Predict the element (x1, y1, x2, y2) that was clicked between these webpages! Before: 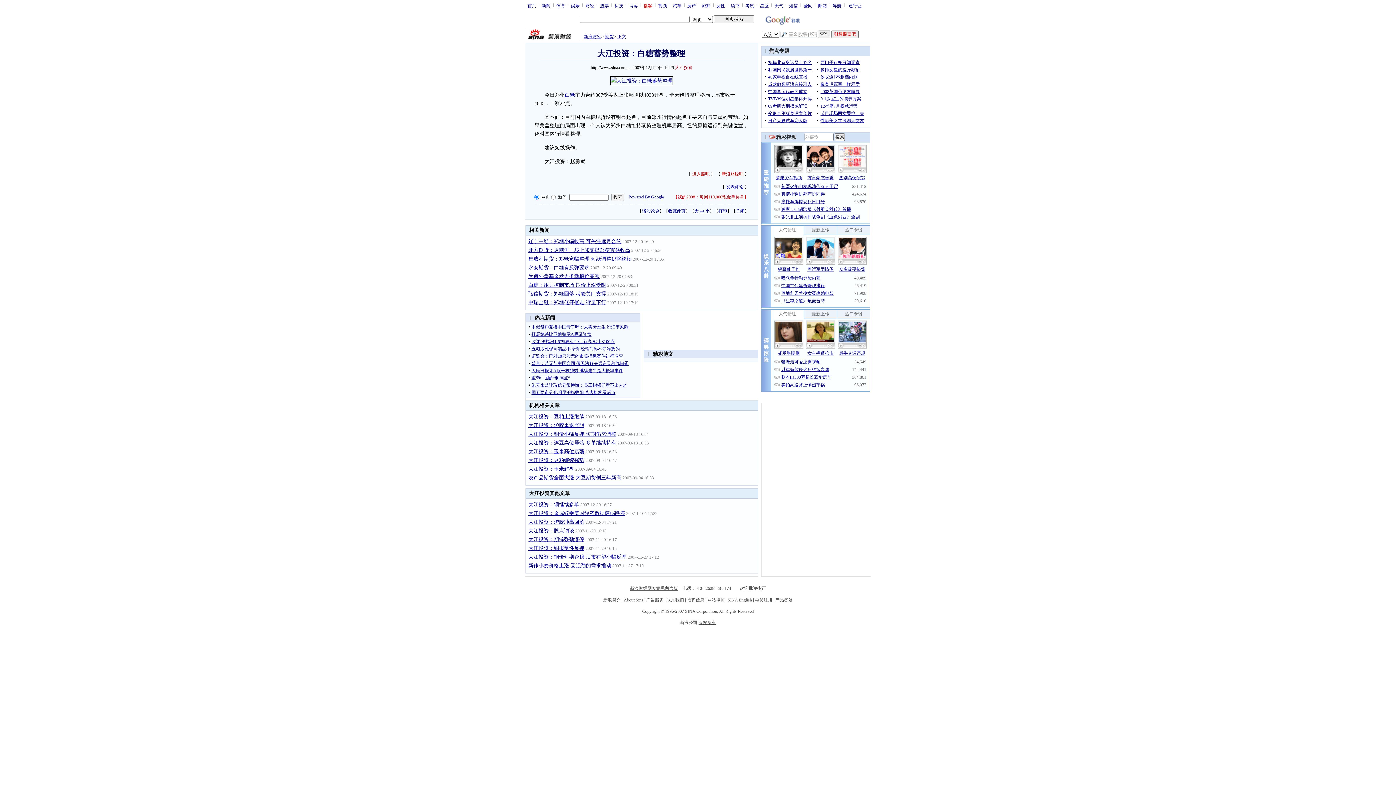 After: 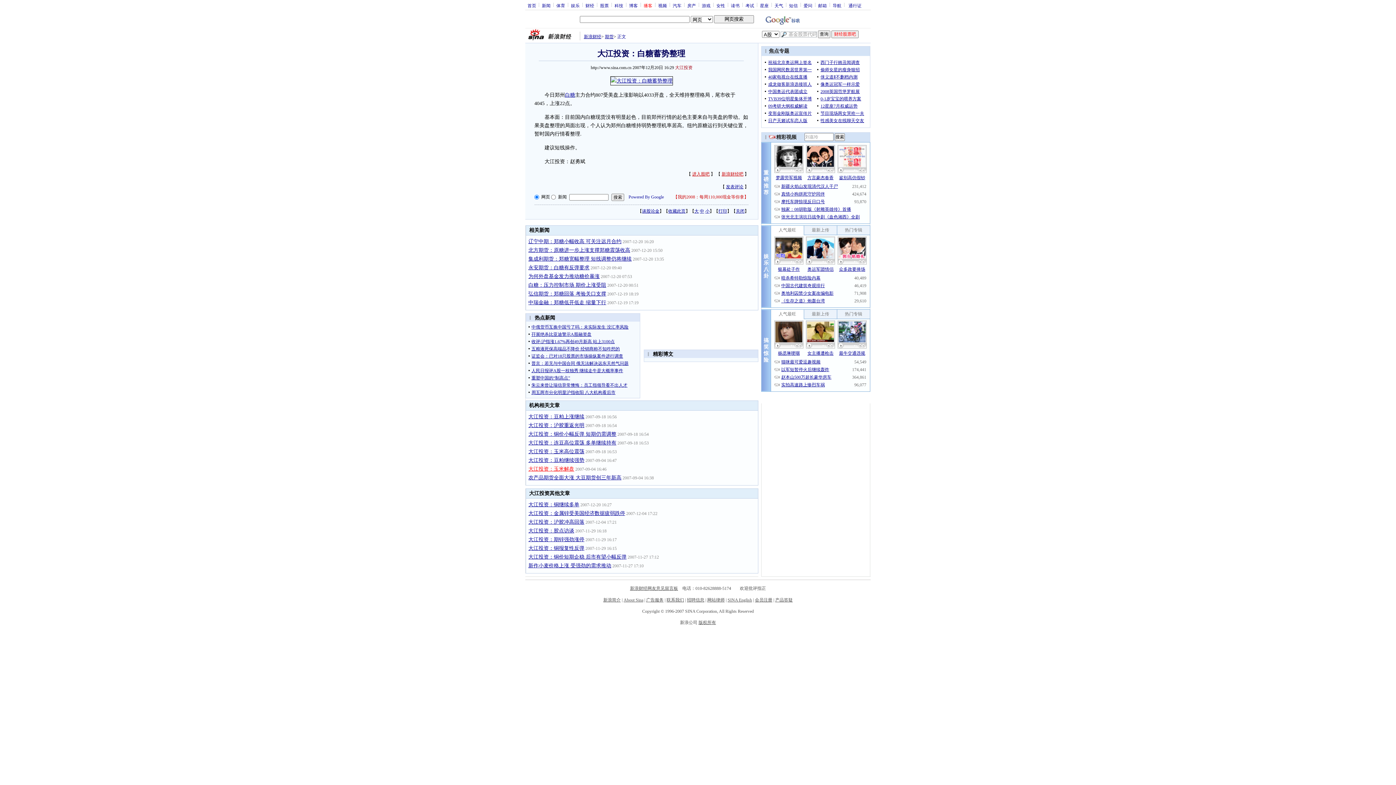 Action: label: 大江投资：玉米解盘 bbox: (528, 466, 574, 472)